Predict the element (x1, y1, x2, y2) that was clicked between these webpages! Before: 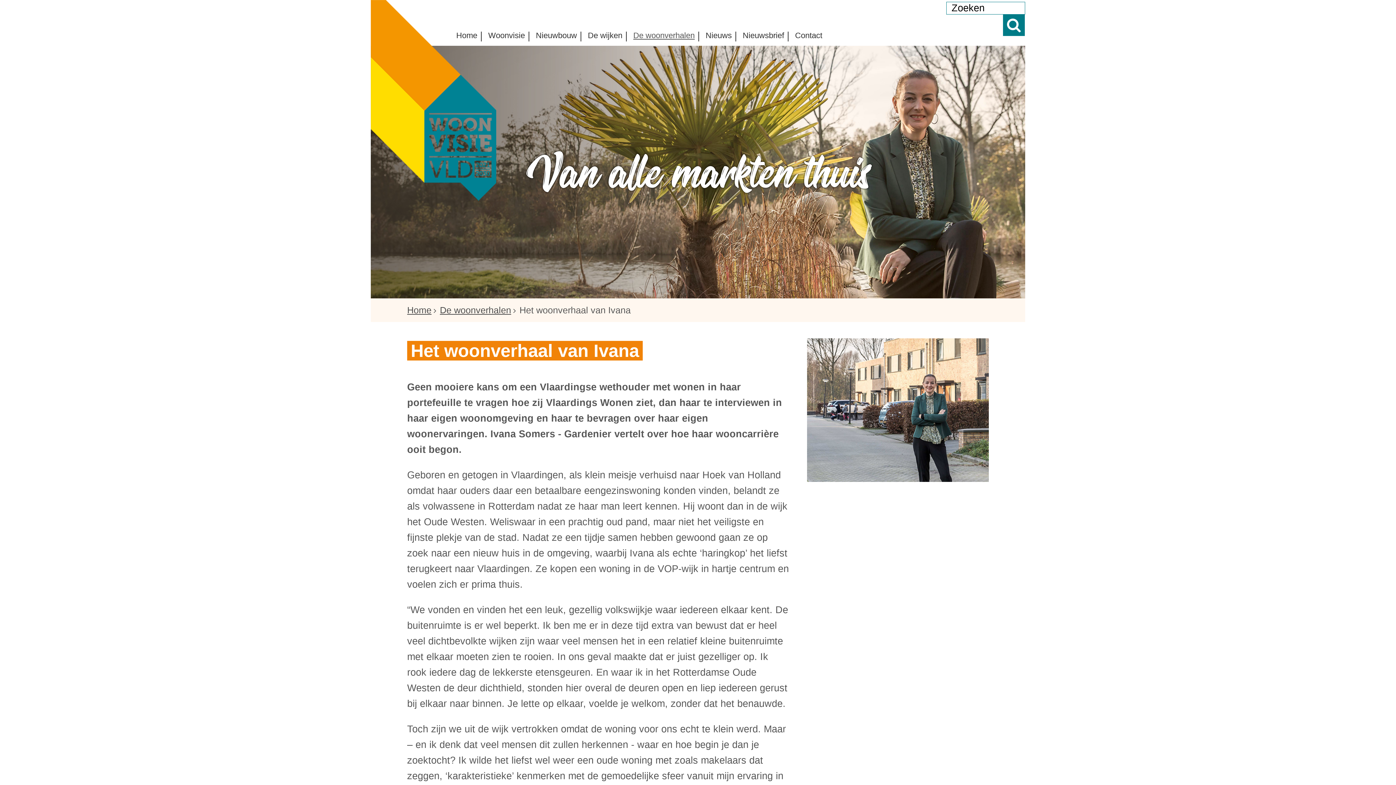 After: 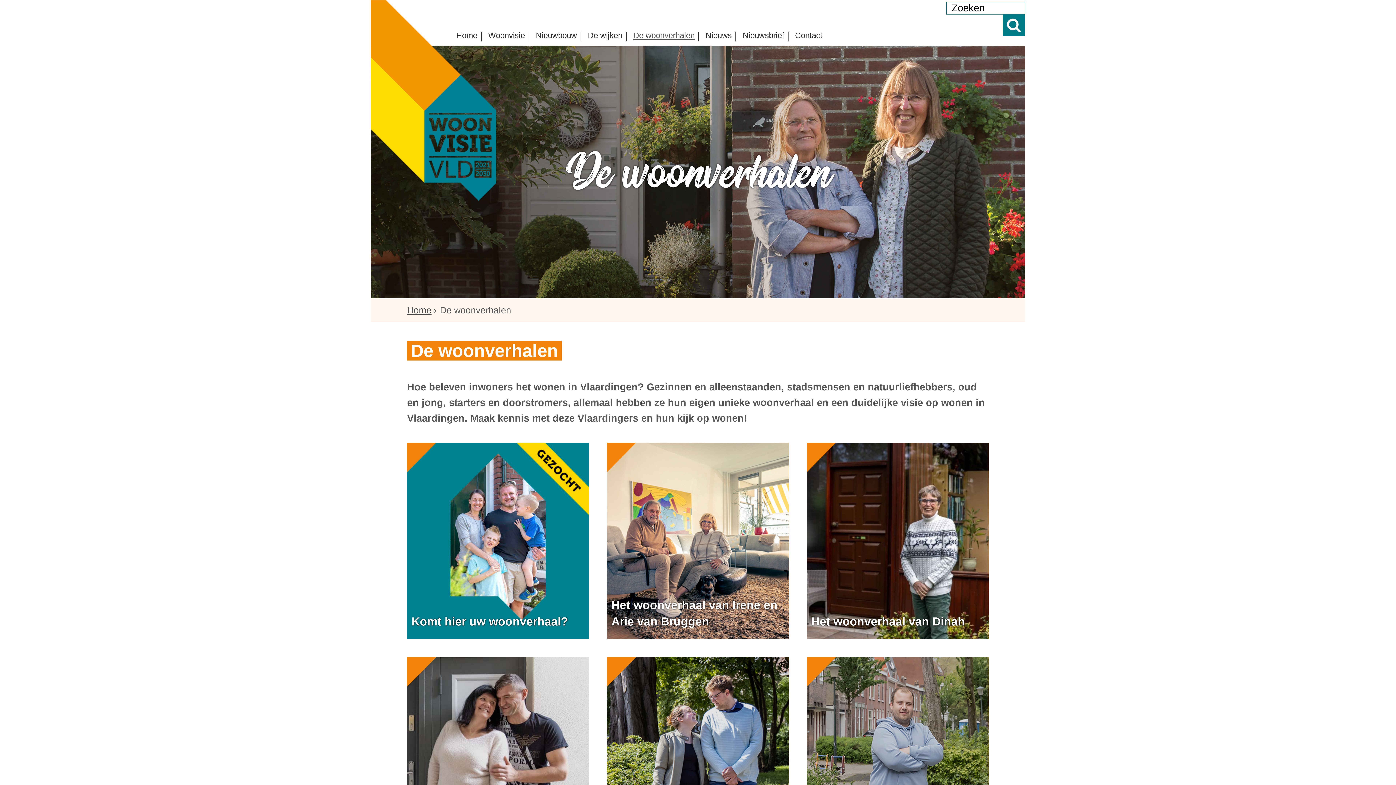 Action: bbox: (629, 31, 698, 38) label: De woonverhalen